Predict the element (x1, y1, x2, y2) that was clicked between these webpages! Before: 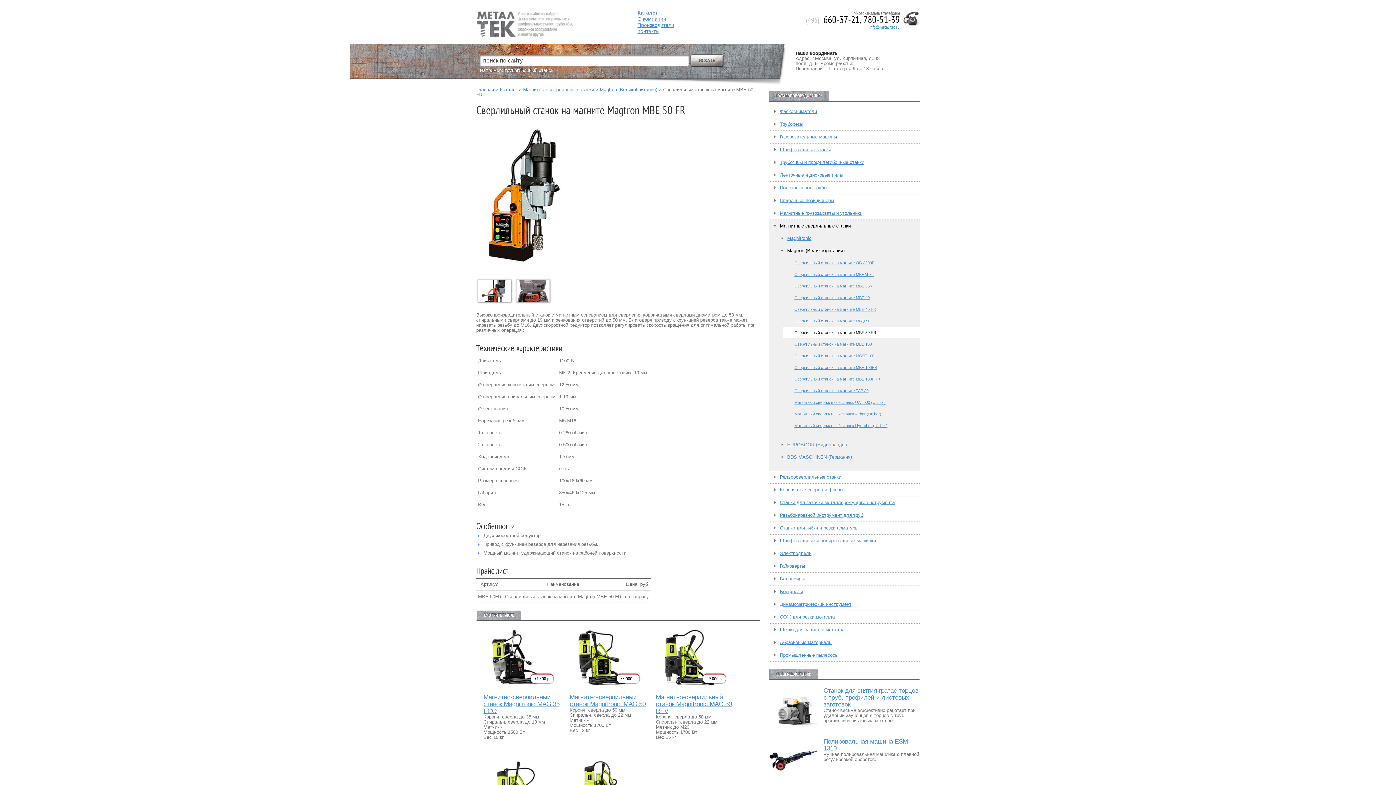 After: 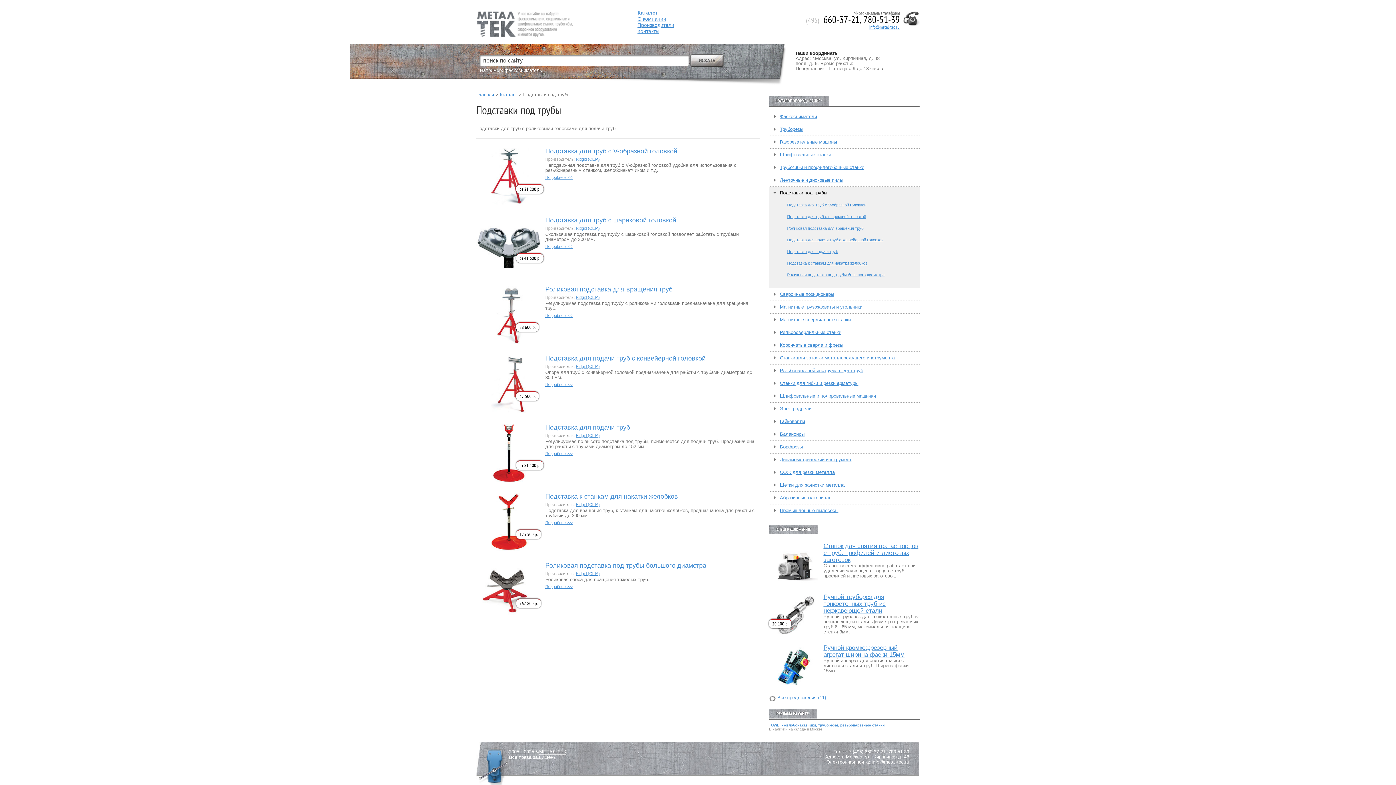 Action: bbox: (780, 185, 919, 190) label: Подставки под трубы